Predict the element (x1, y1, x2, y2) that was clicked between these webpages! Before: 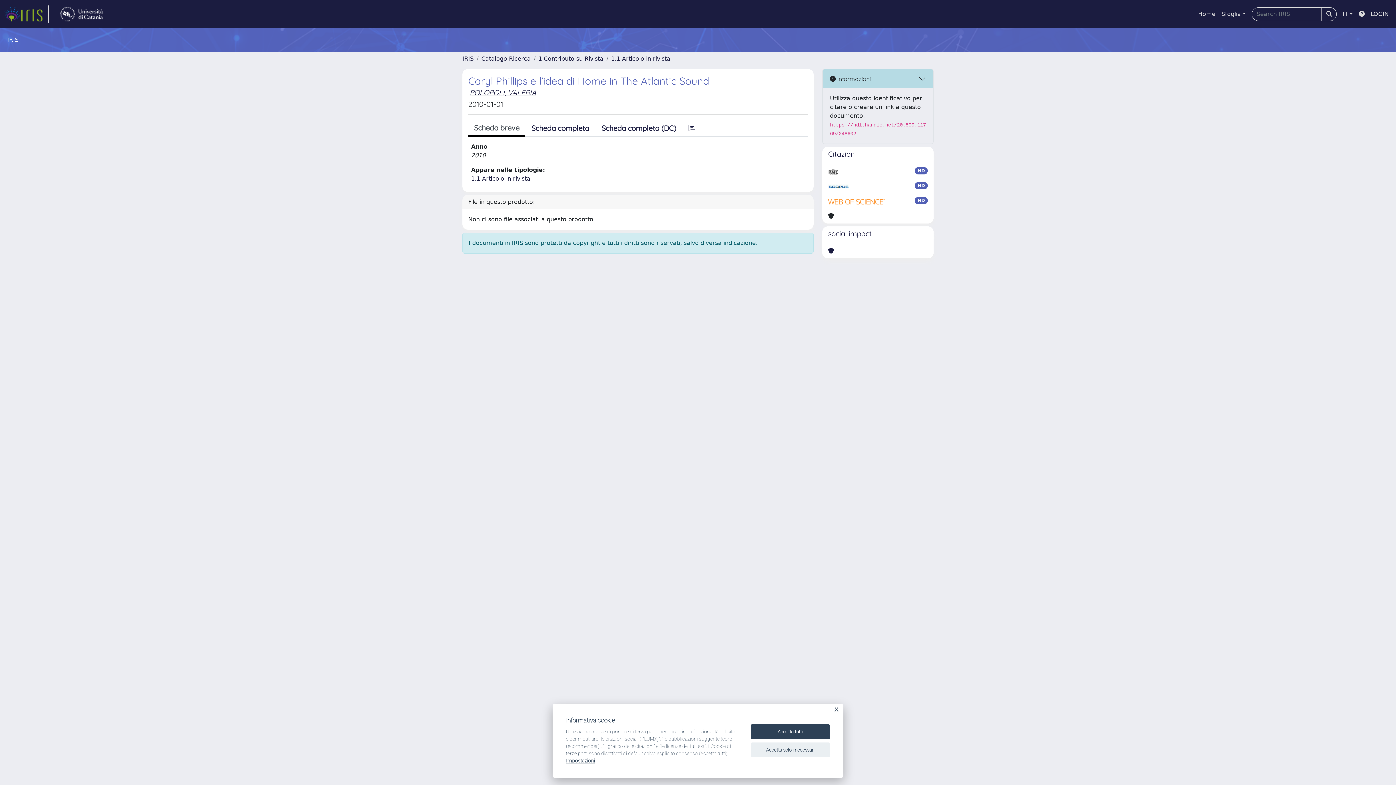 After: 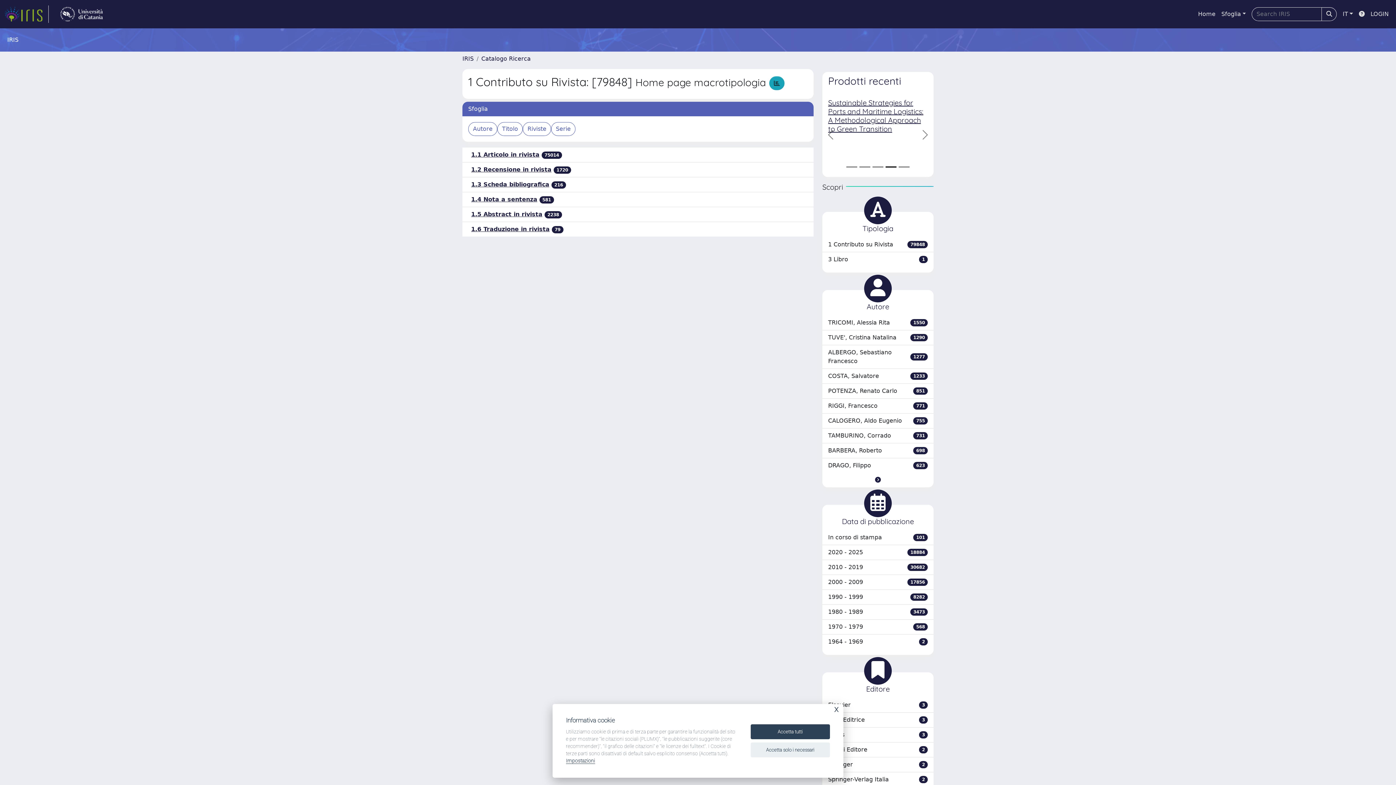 Action: bbox: (538, 55, 603, 62) label: 1 Contributo su Rivista